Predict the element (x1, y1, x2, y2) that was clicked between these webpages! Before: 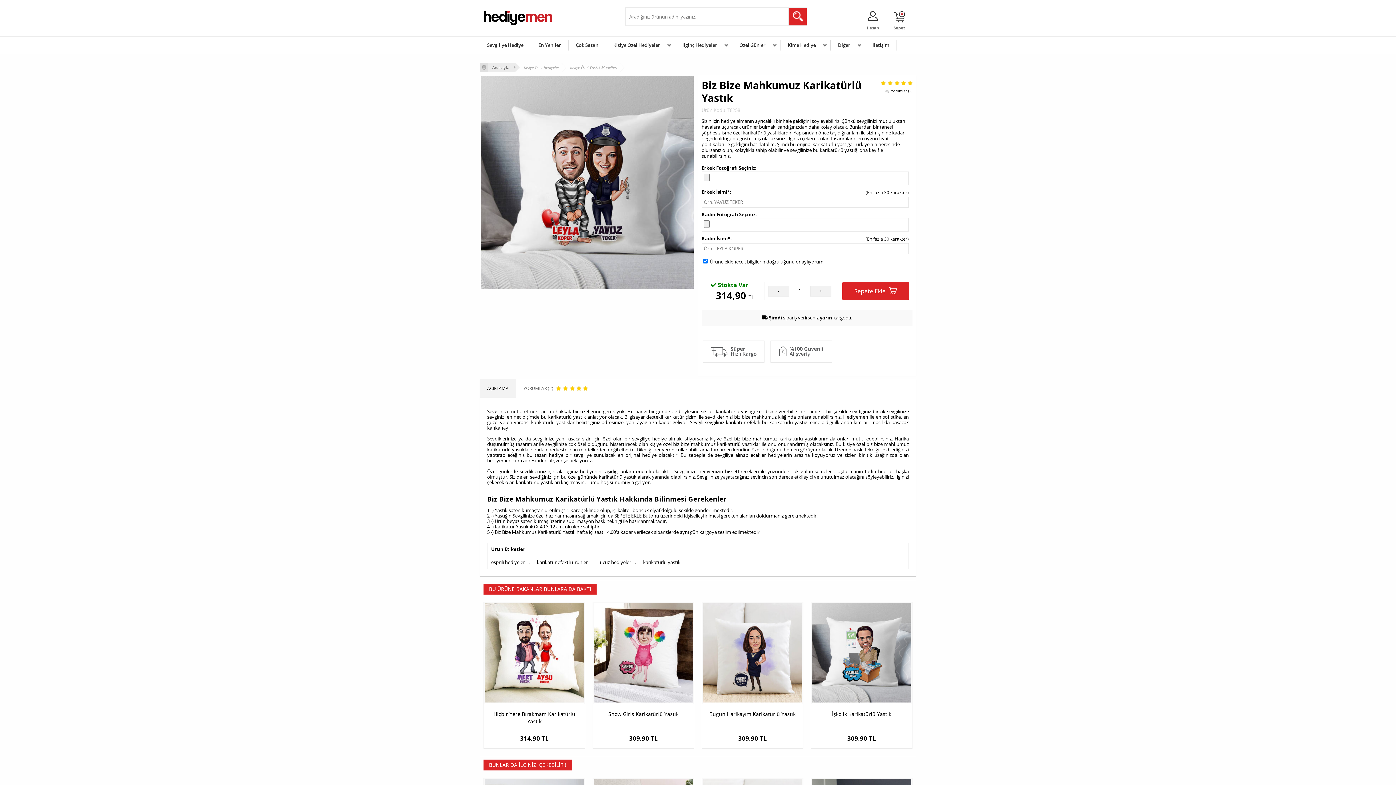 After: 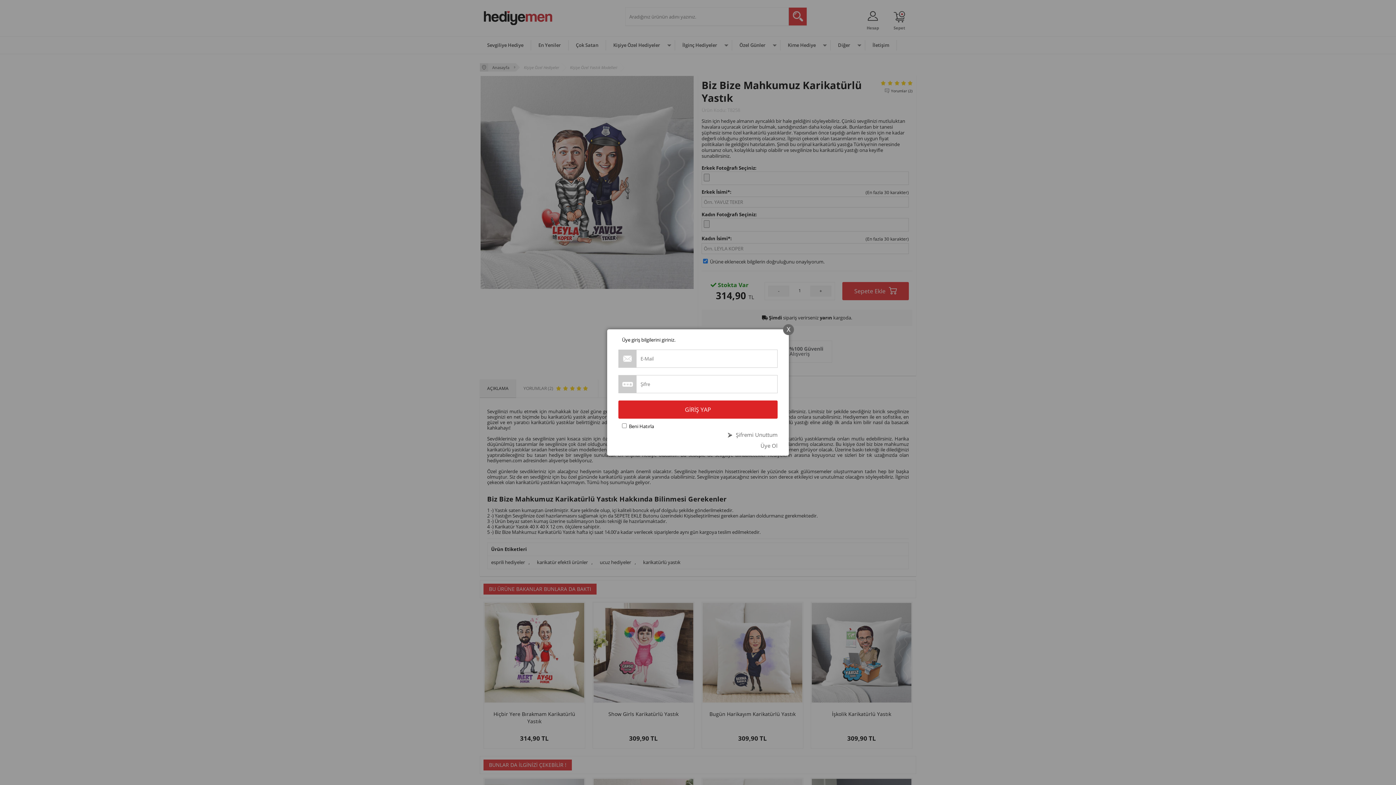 Action: label: Hesap bbox: (859, 7, 886, 25)